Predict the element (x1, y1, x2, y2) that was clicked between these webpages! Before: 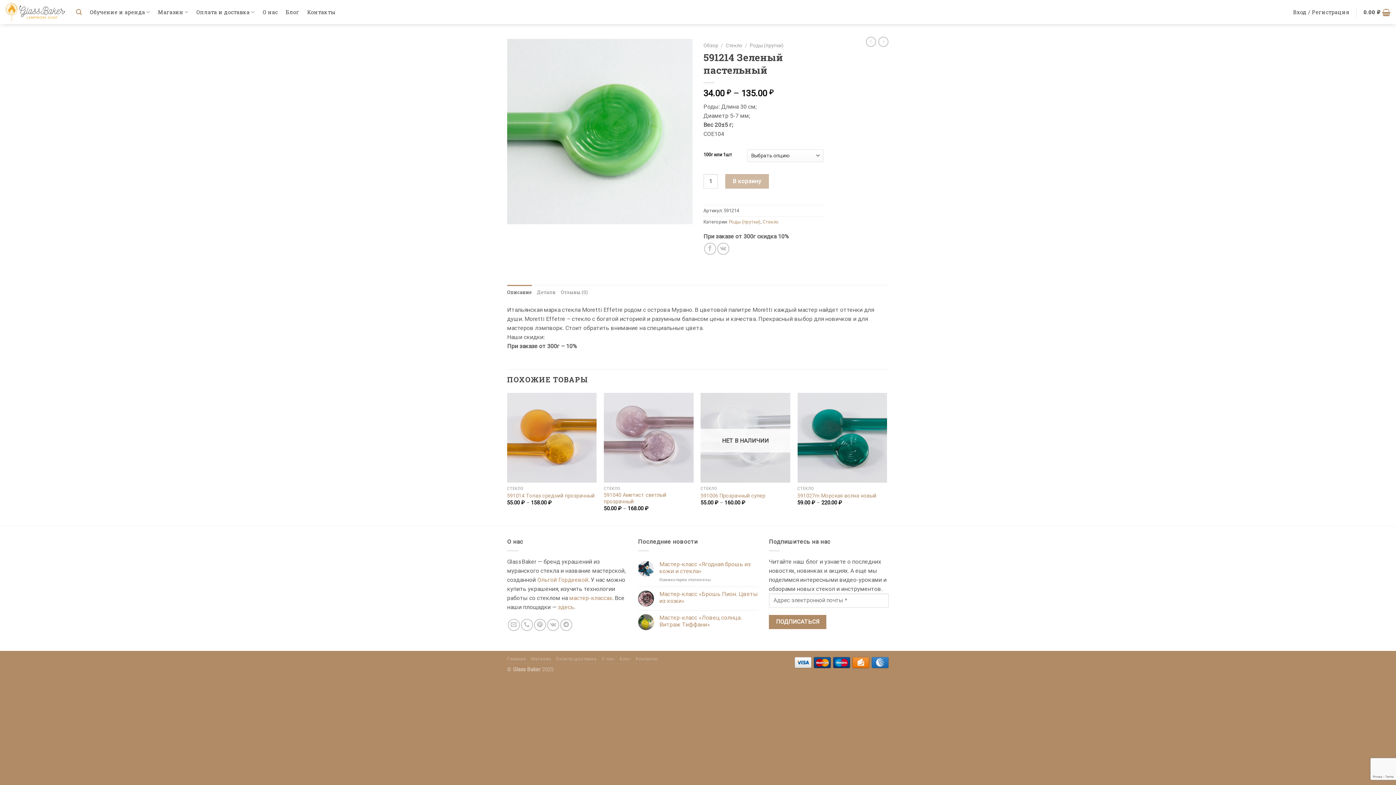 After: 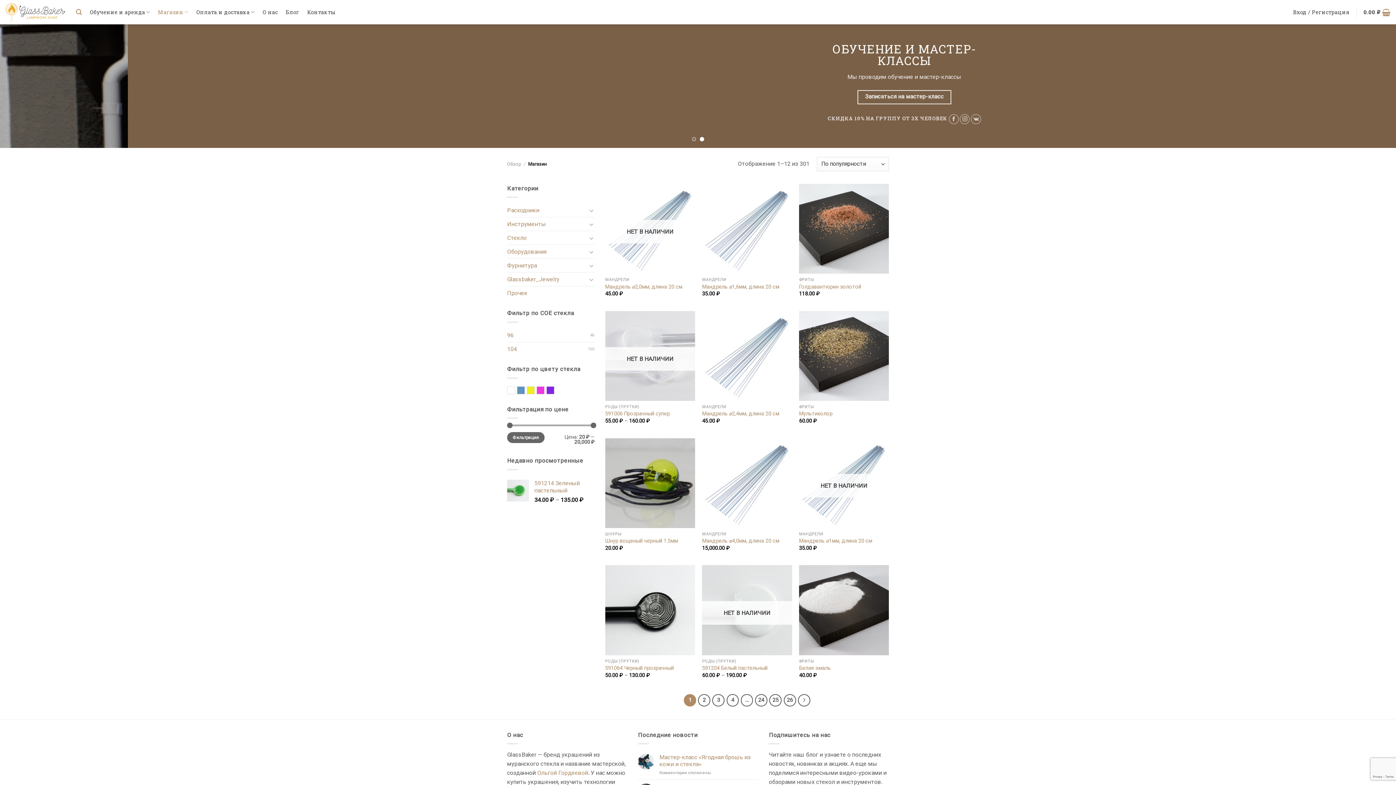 Action: bbox: (531, 656, 551, 661) label: Магазин